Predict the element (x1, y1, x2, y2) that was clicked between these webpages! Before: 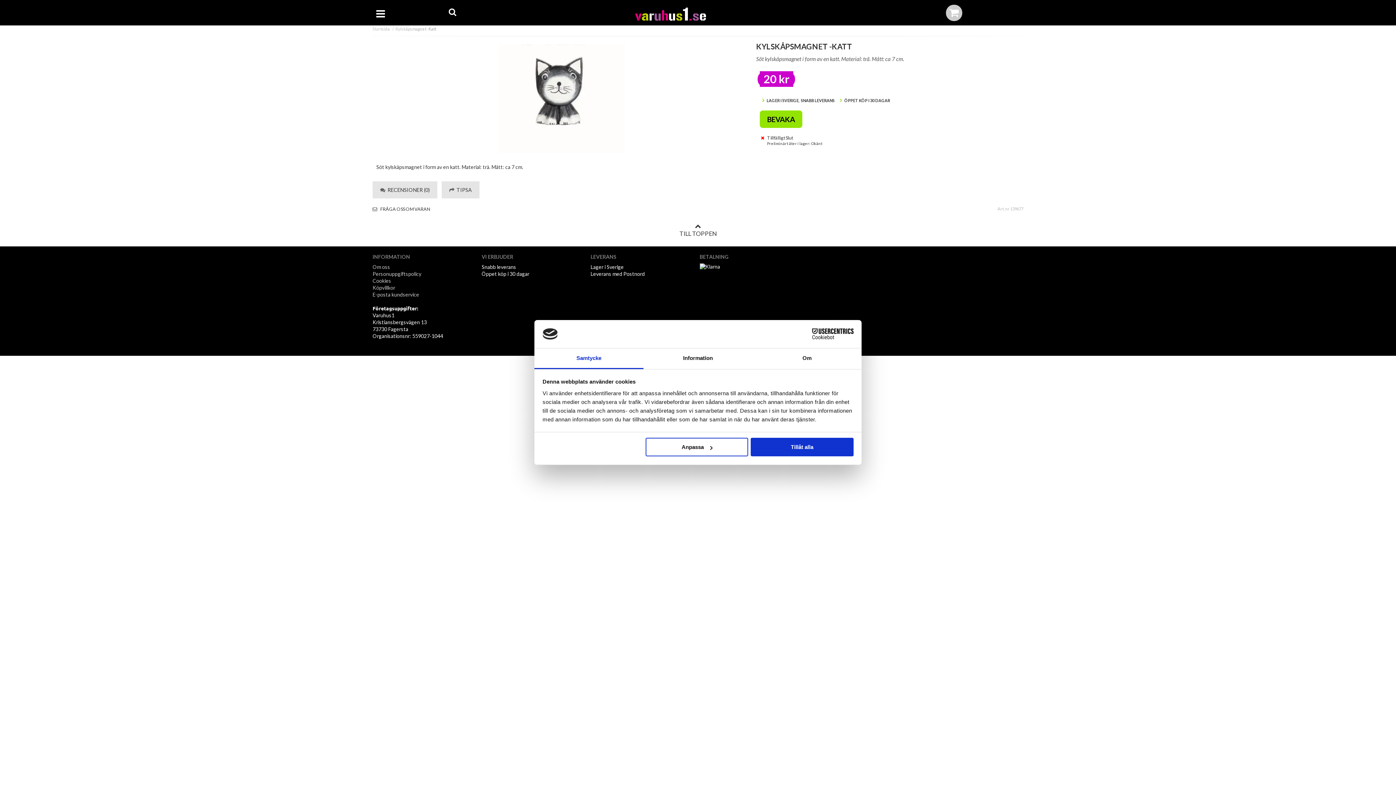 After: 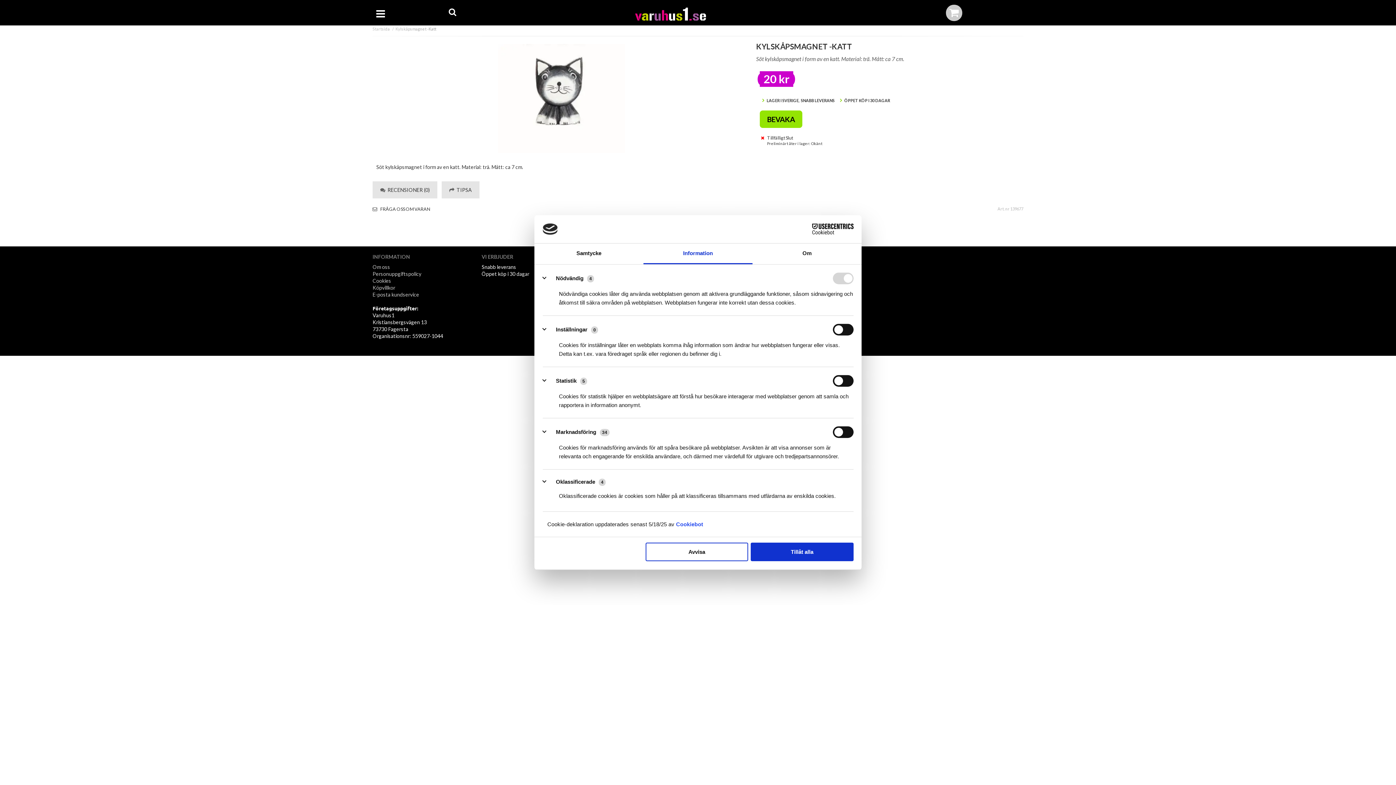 Action: label: Anpassa bbox: (645, 438, 748, 456)